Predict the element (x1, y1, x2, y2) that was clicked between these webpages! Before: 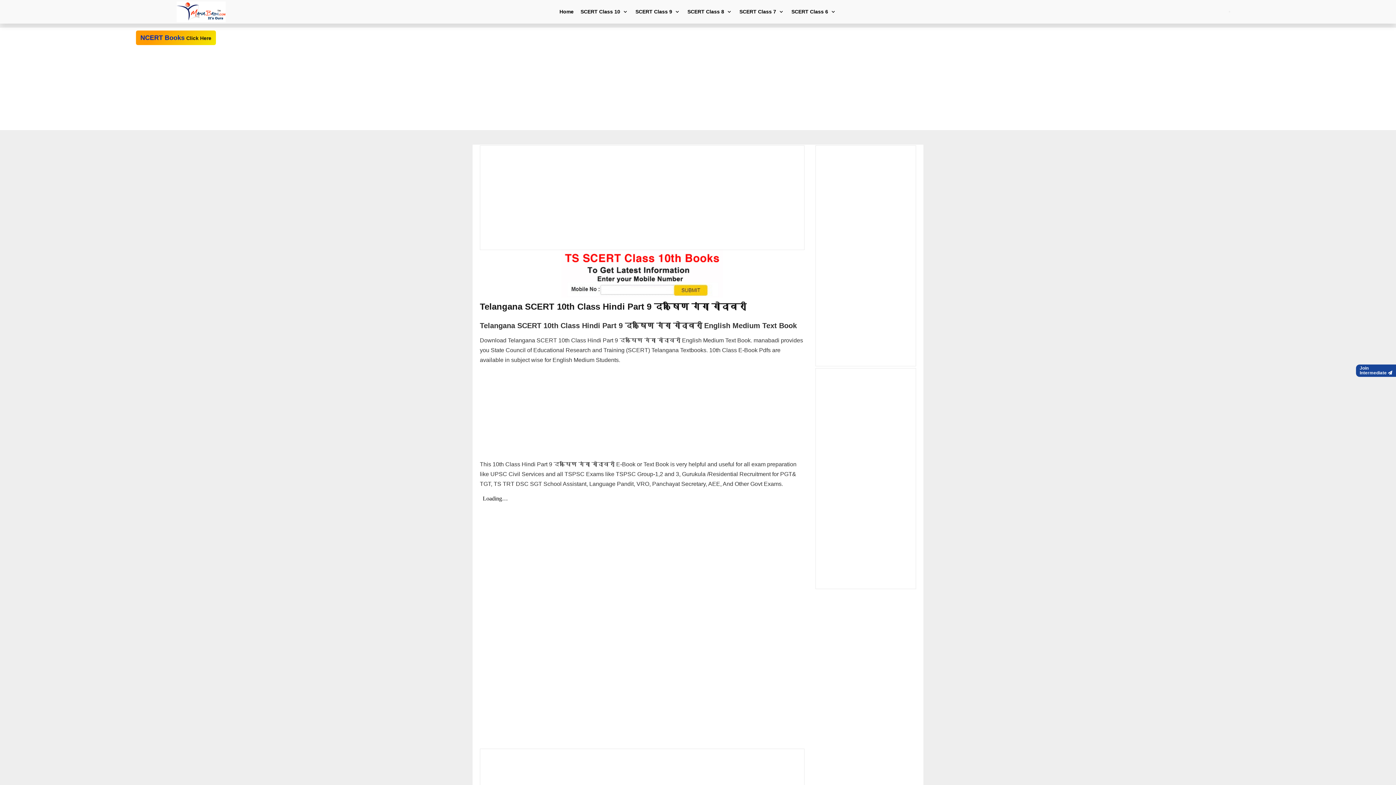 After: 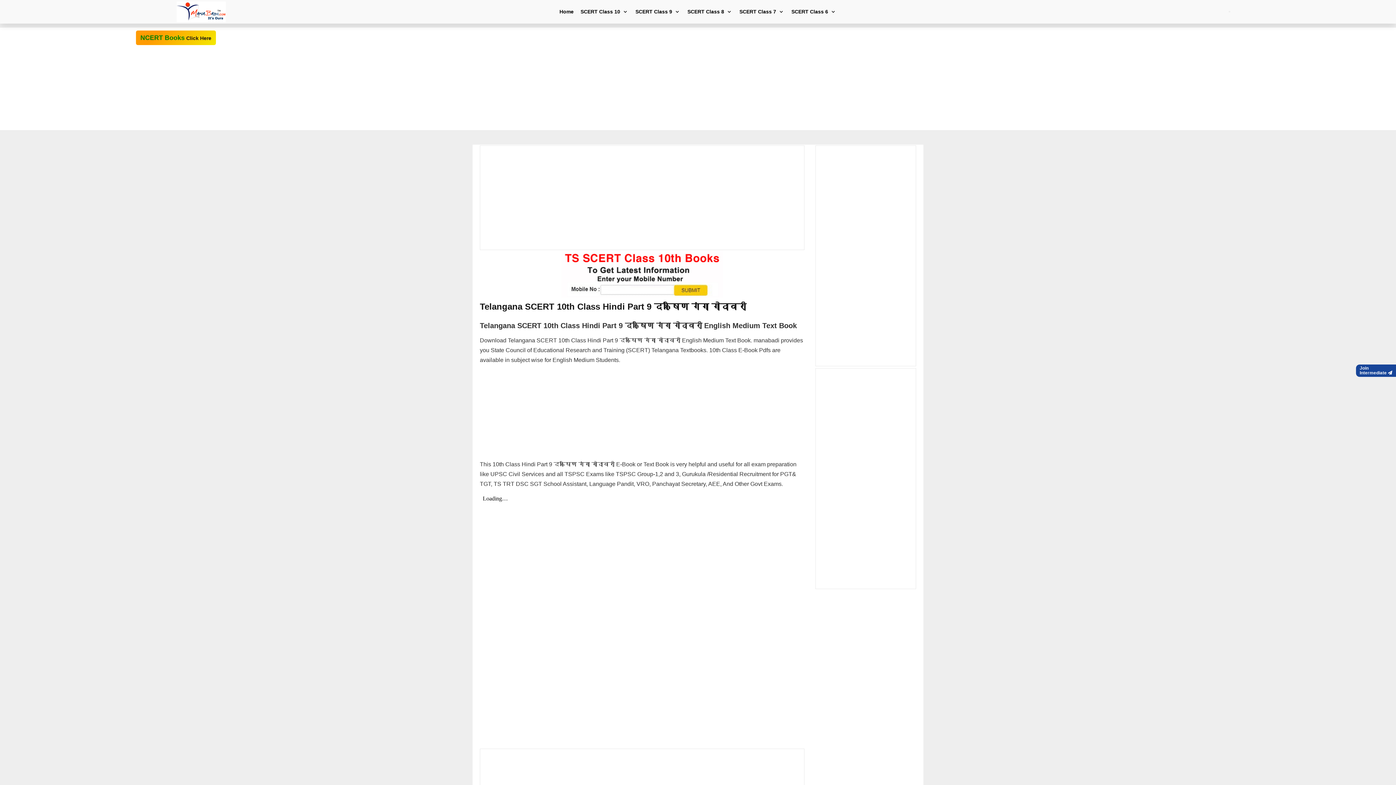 Action: bbox: (561, 270, 723, 276)